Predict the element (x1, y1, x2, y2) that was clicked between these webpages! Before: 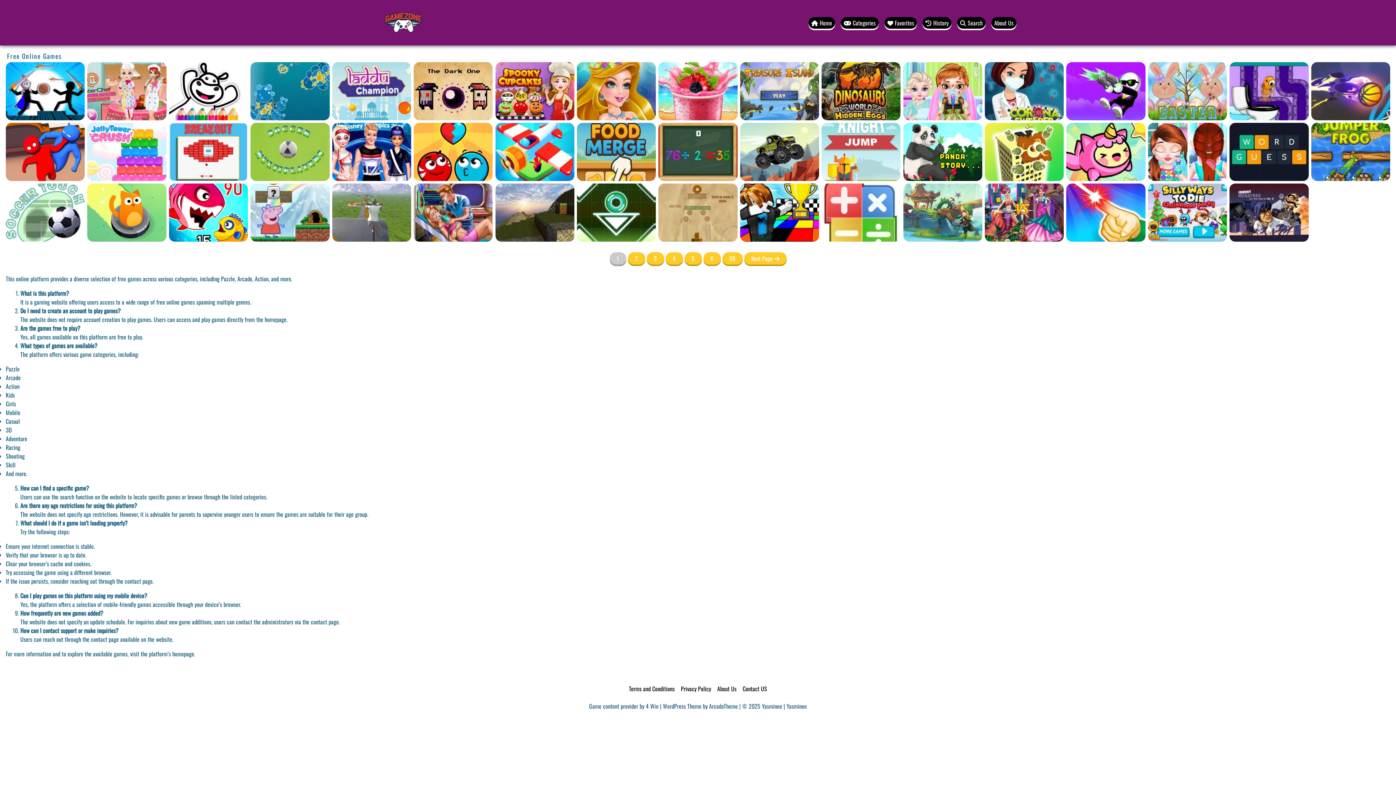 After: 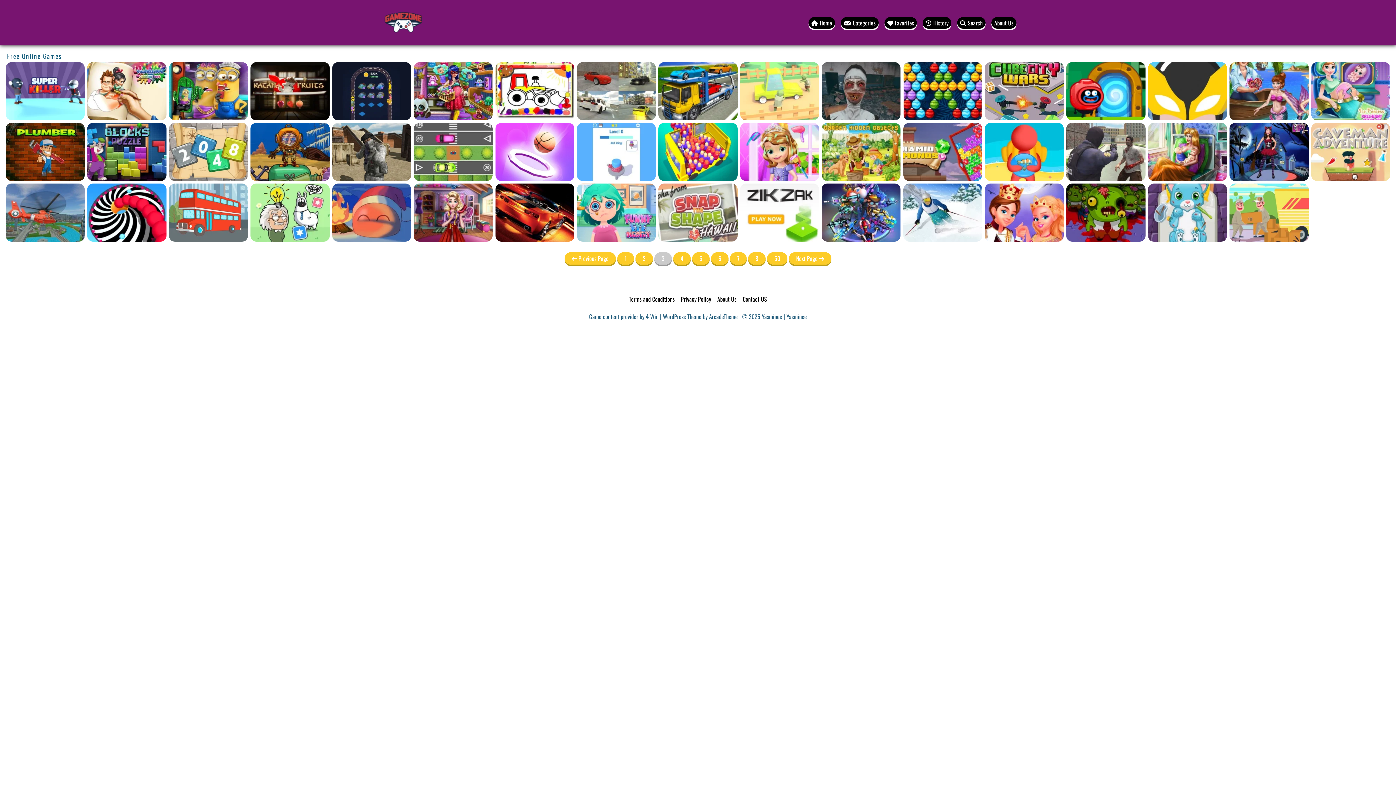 Action: label: 3 bbox: (646, 252, 664, 264)